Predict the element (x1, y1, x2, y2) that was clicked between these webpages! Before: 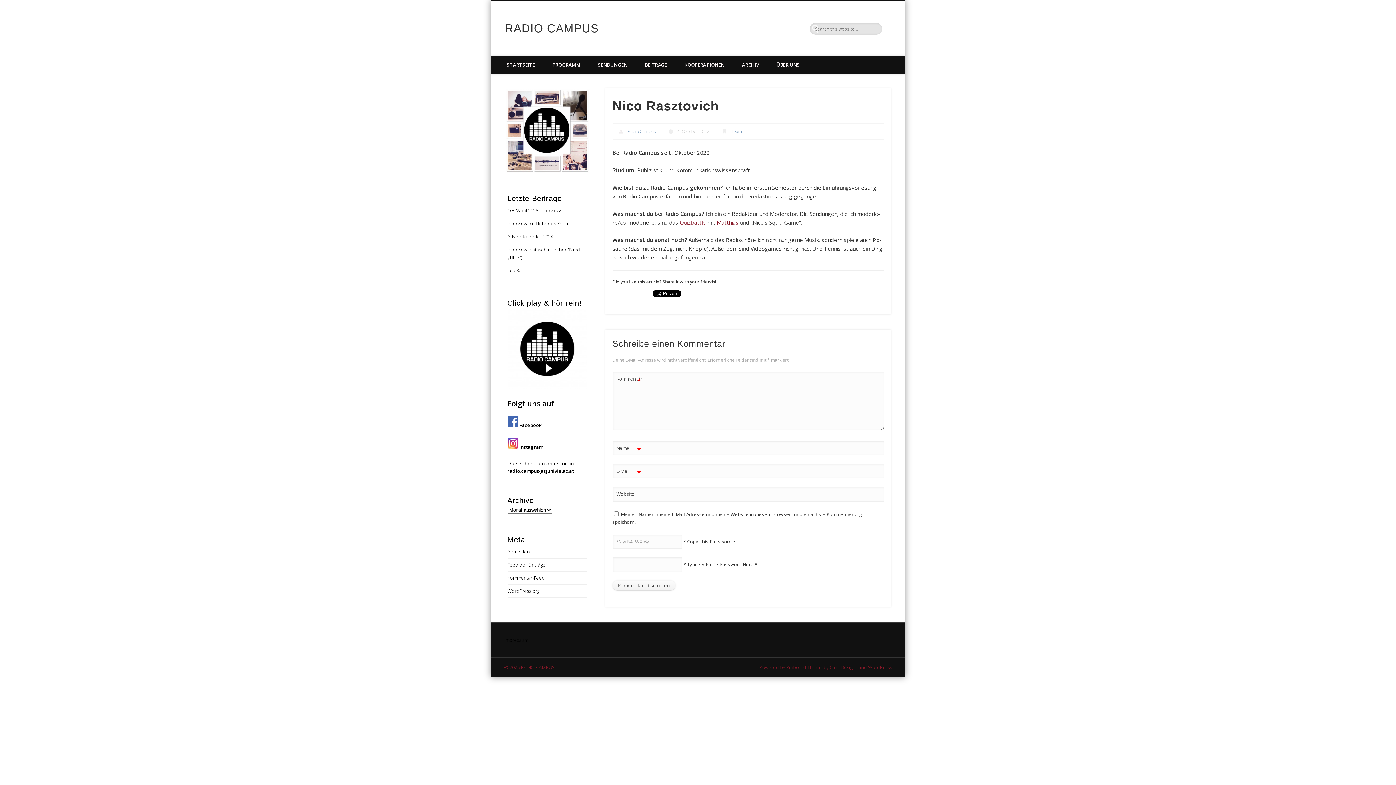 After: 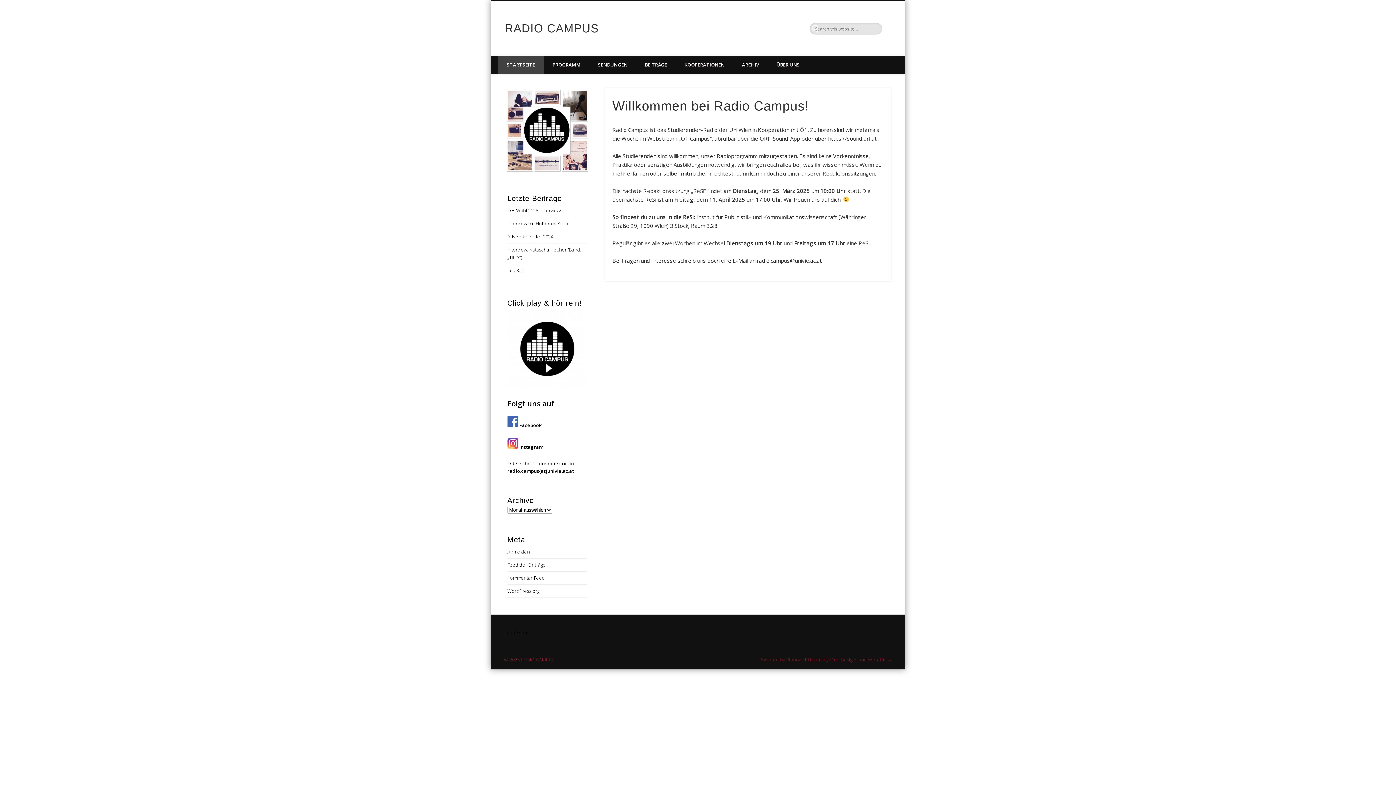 Action: bbox: (498, 55, 544, 74) label: STARTSEITE